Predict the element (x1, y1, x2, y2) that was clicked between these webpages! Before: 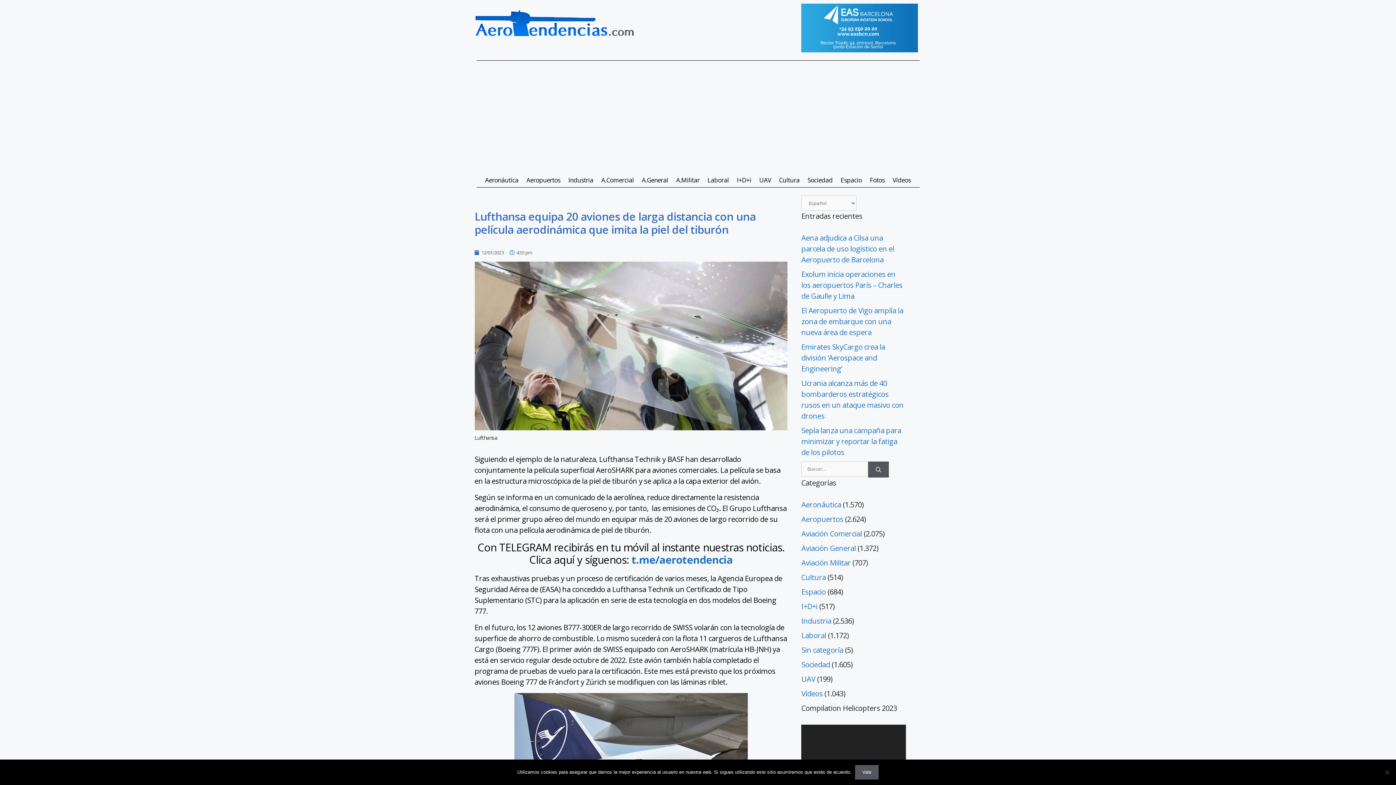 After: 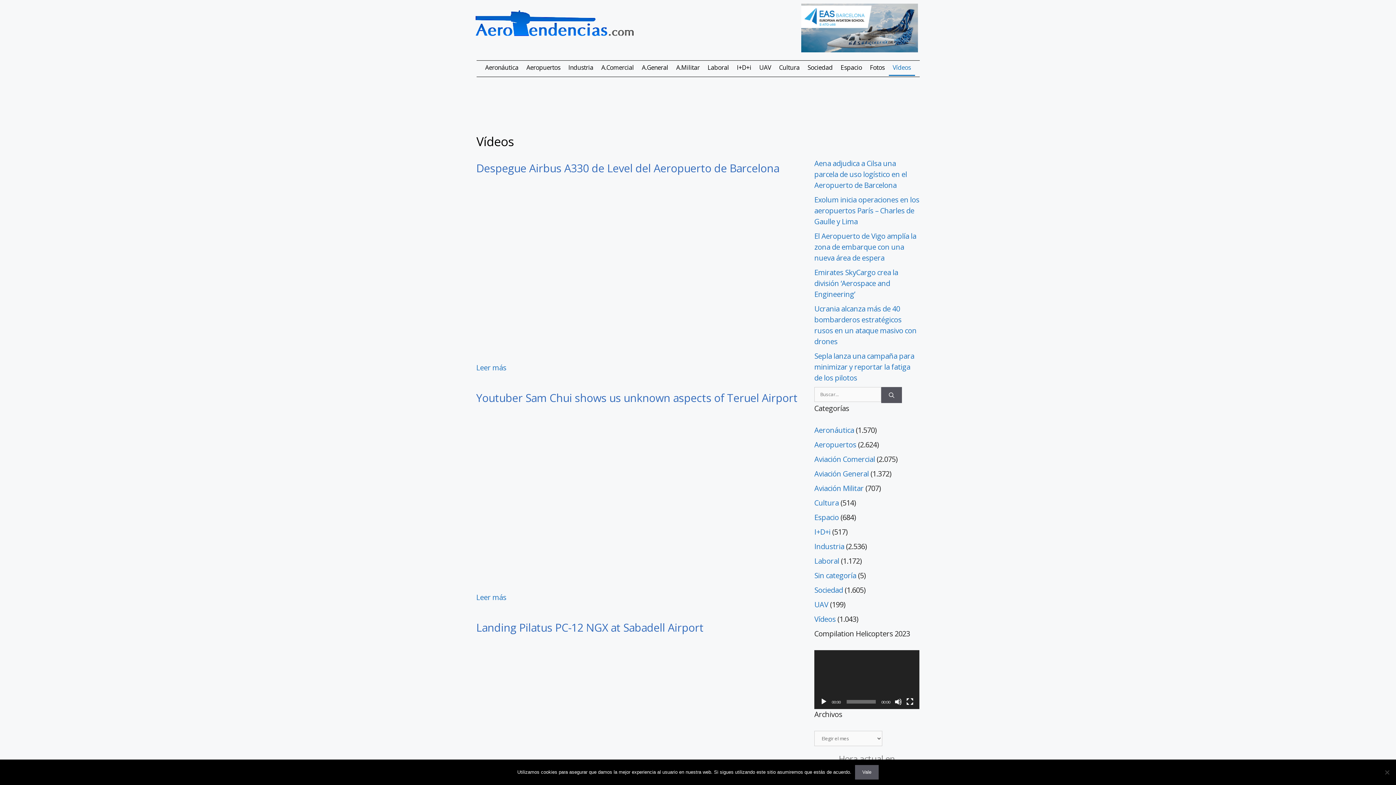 Action: bbox: (801, 688, 823, 698) label: Vídeos